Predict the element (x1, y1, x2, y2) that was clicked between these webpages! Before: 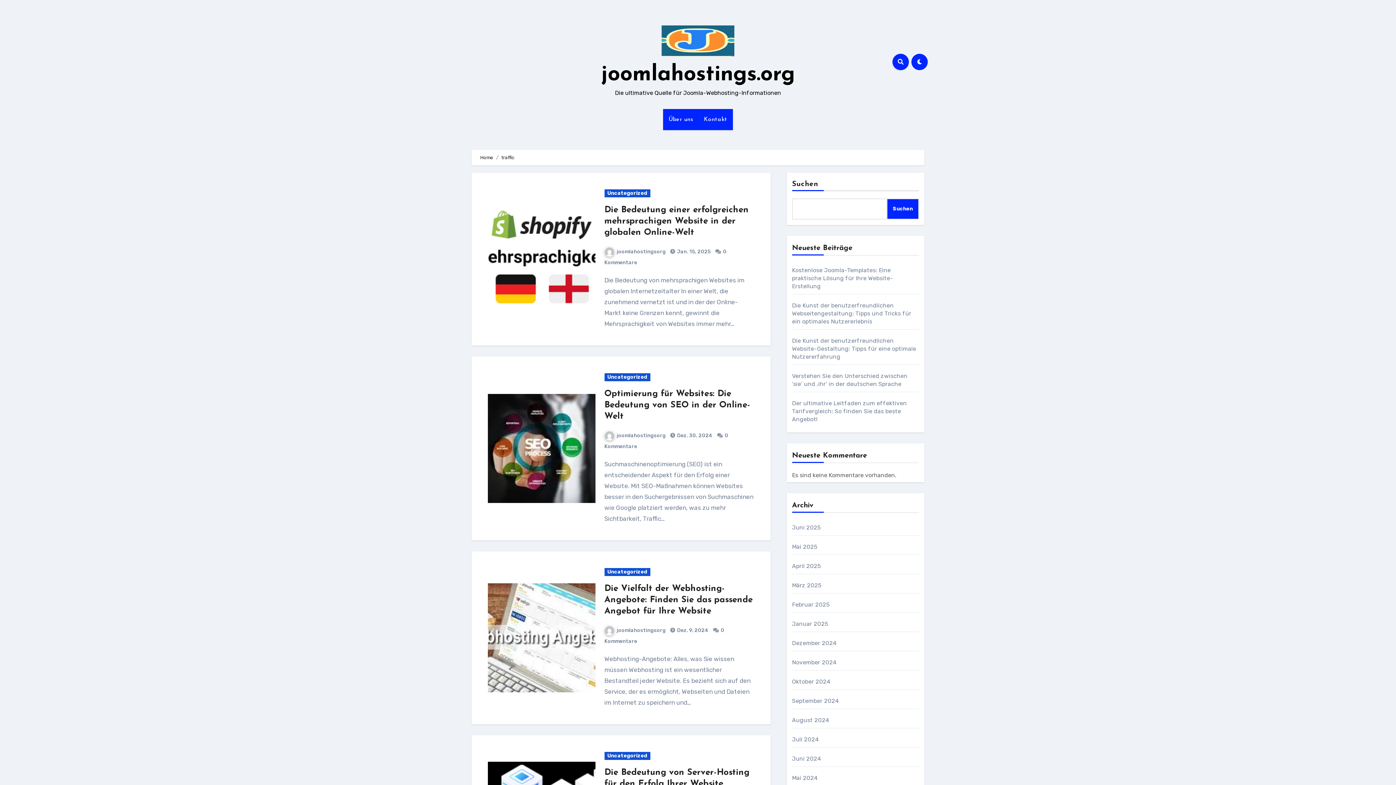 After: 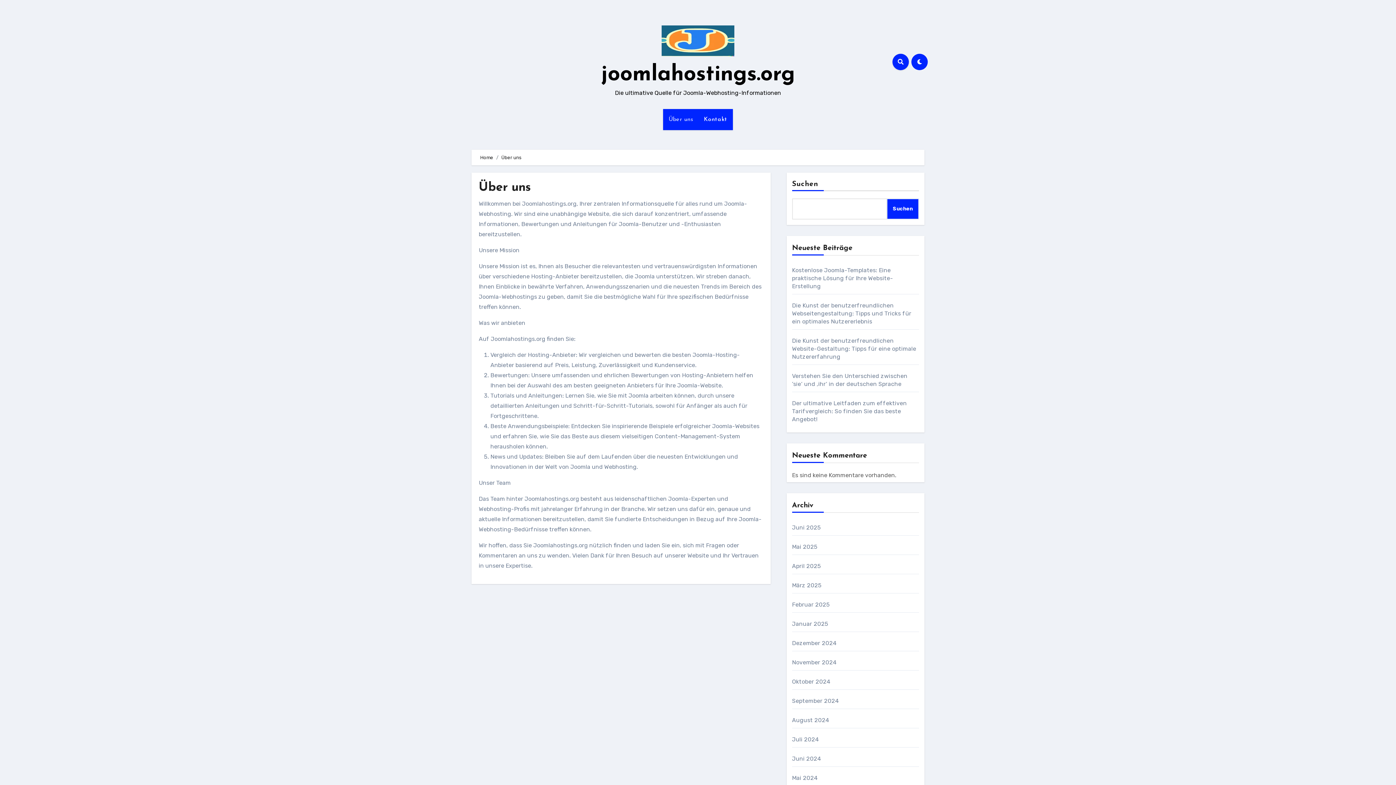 Action: bbox: (663, 109, 698, 130) label: Über uns